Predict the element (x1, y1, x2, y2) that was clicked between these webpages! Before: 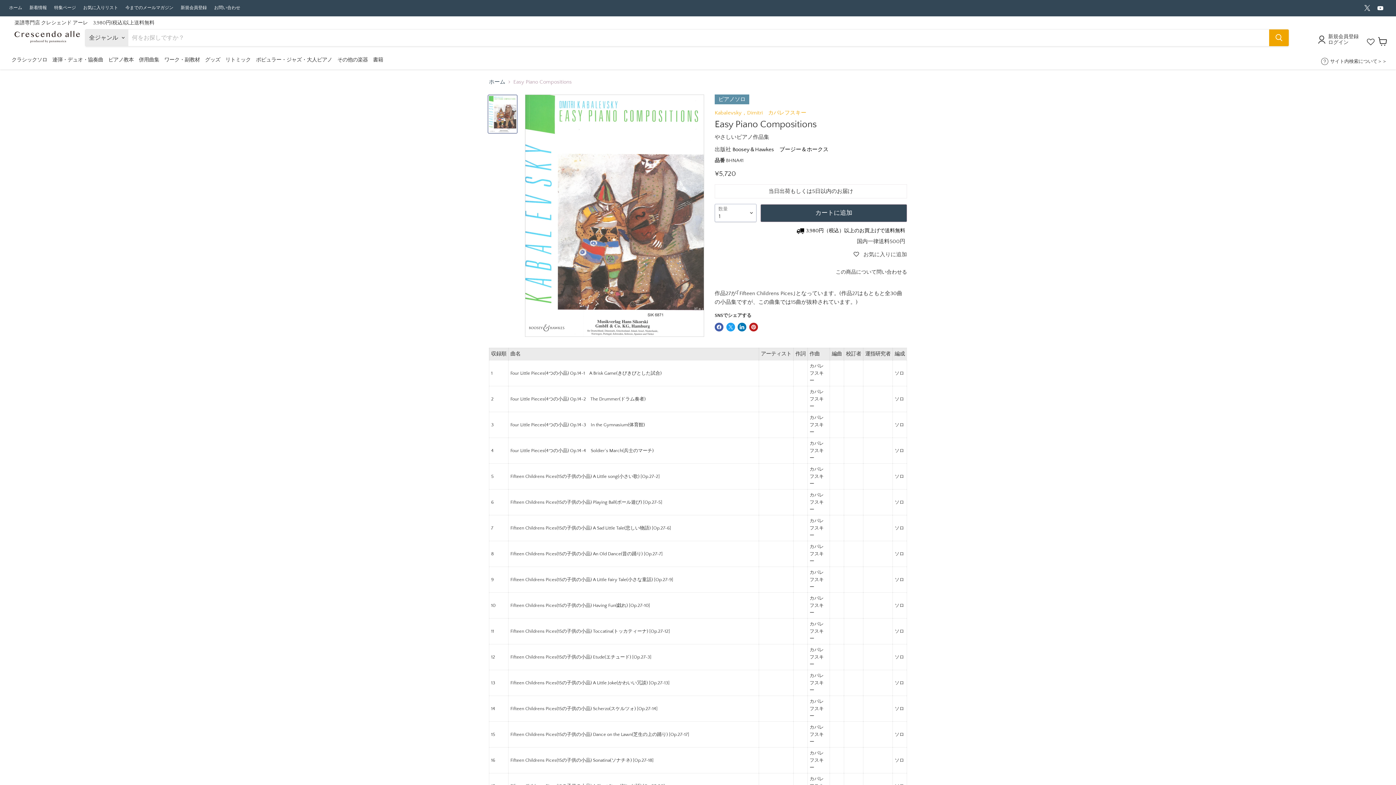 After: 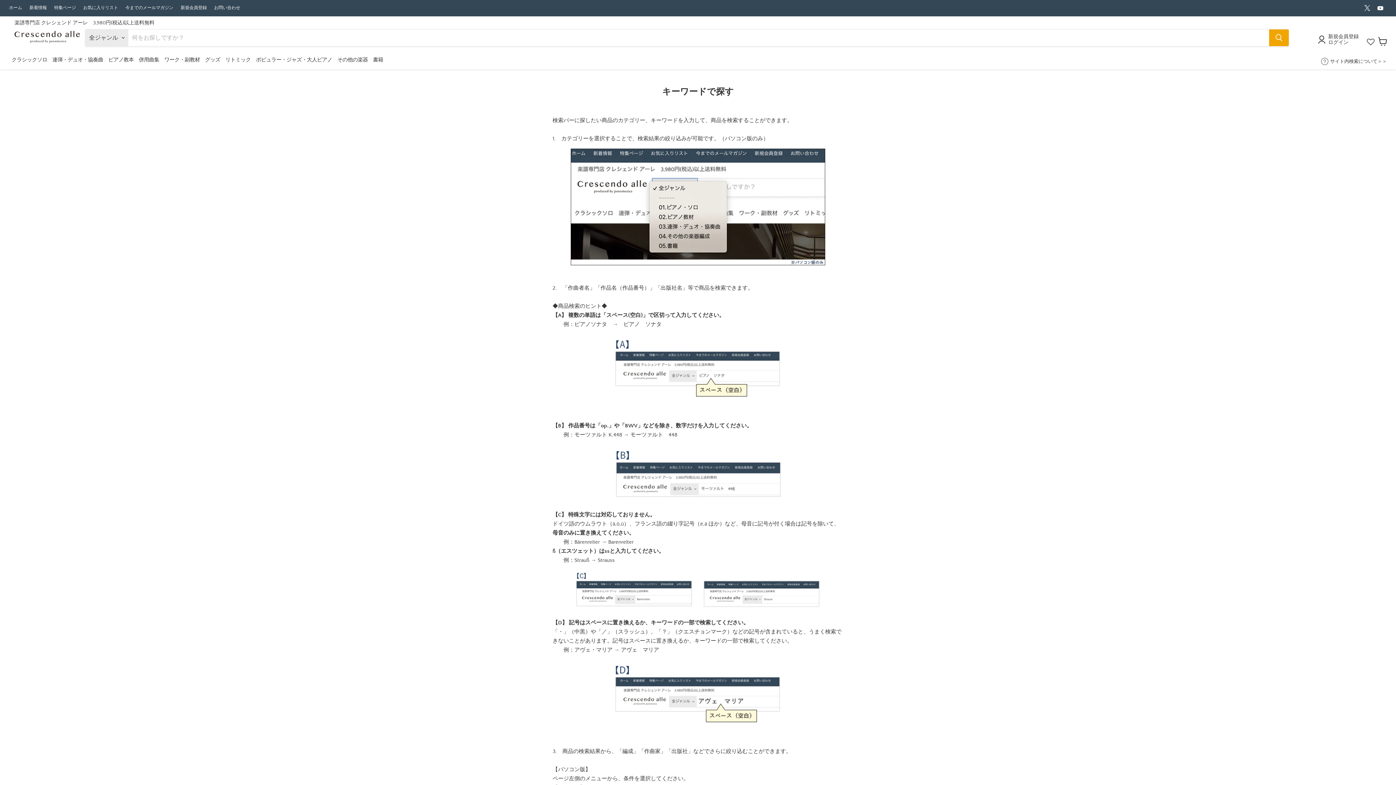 Action: label: サイト内検索について＞＞ bbox: (1330, 58, 1387, 63)